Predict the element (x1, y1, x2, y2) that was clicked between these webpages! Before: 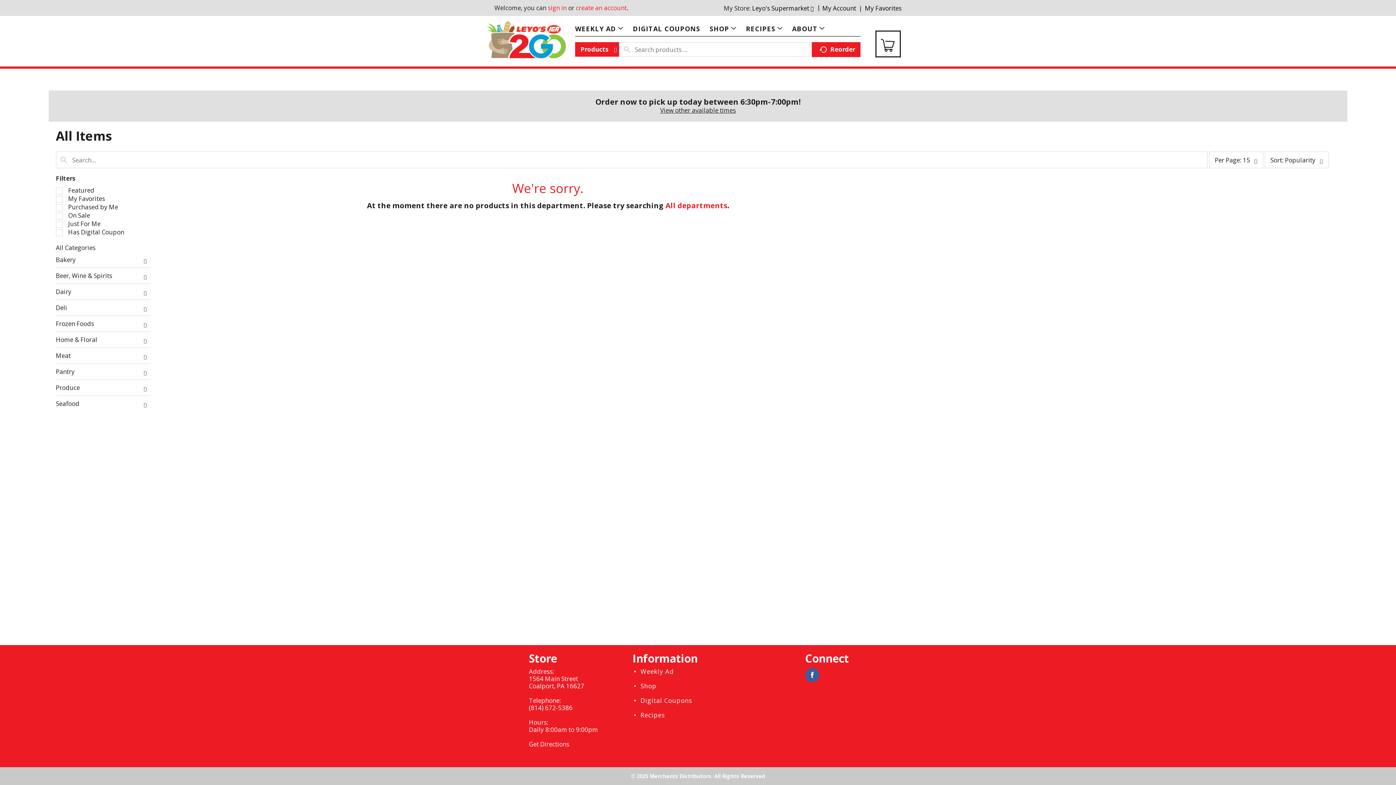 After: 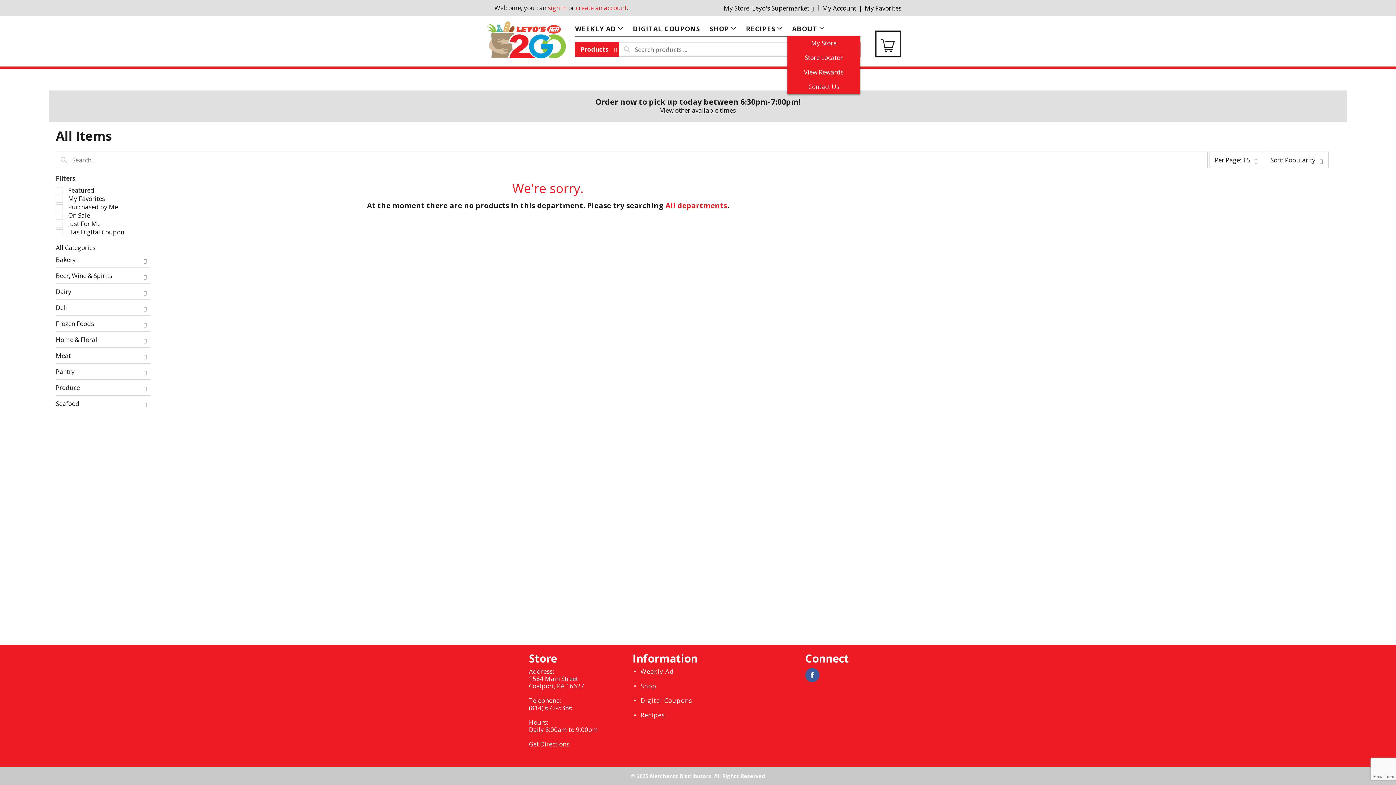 Action: label: ABOUT bbox: (792, 21, 825, 36)